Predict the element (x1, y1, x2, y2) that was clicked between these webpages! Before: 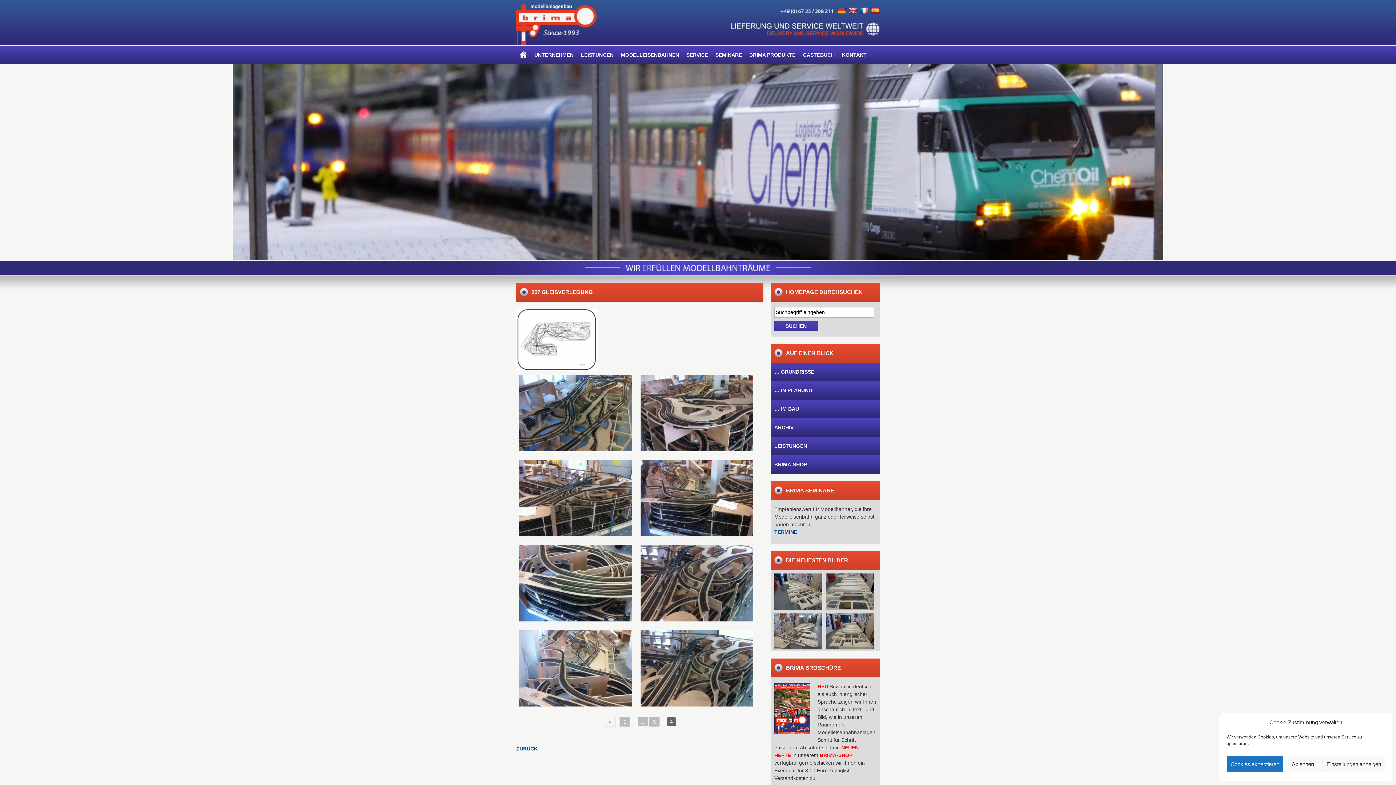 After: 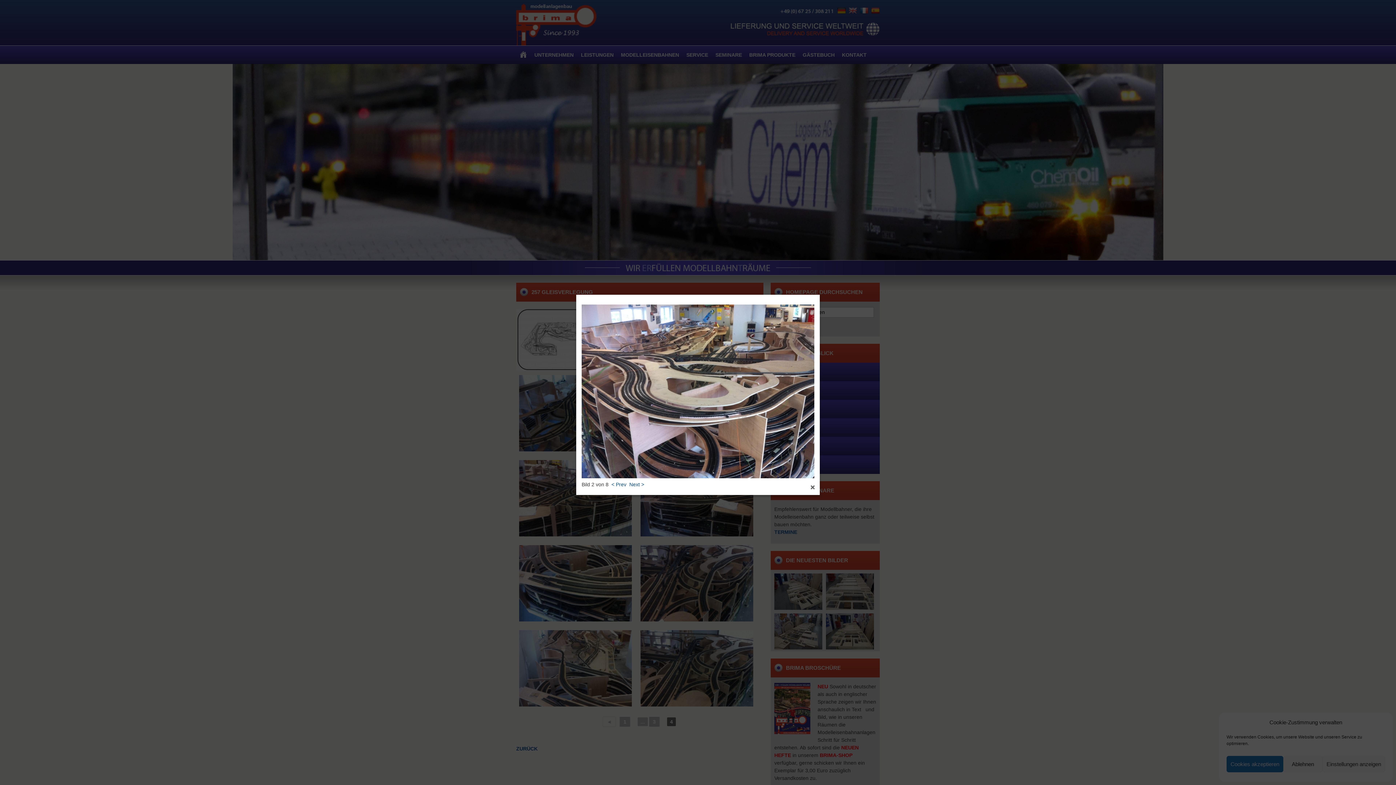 Action: bbox: (640, 375, 753, 451)